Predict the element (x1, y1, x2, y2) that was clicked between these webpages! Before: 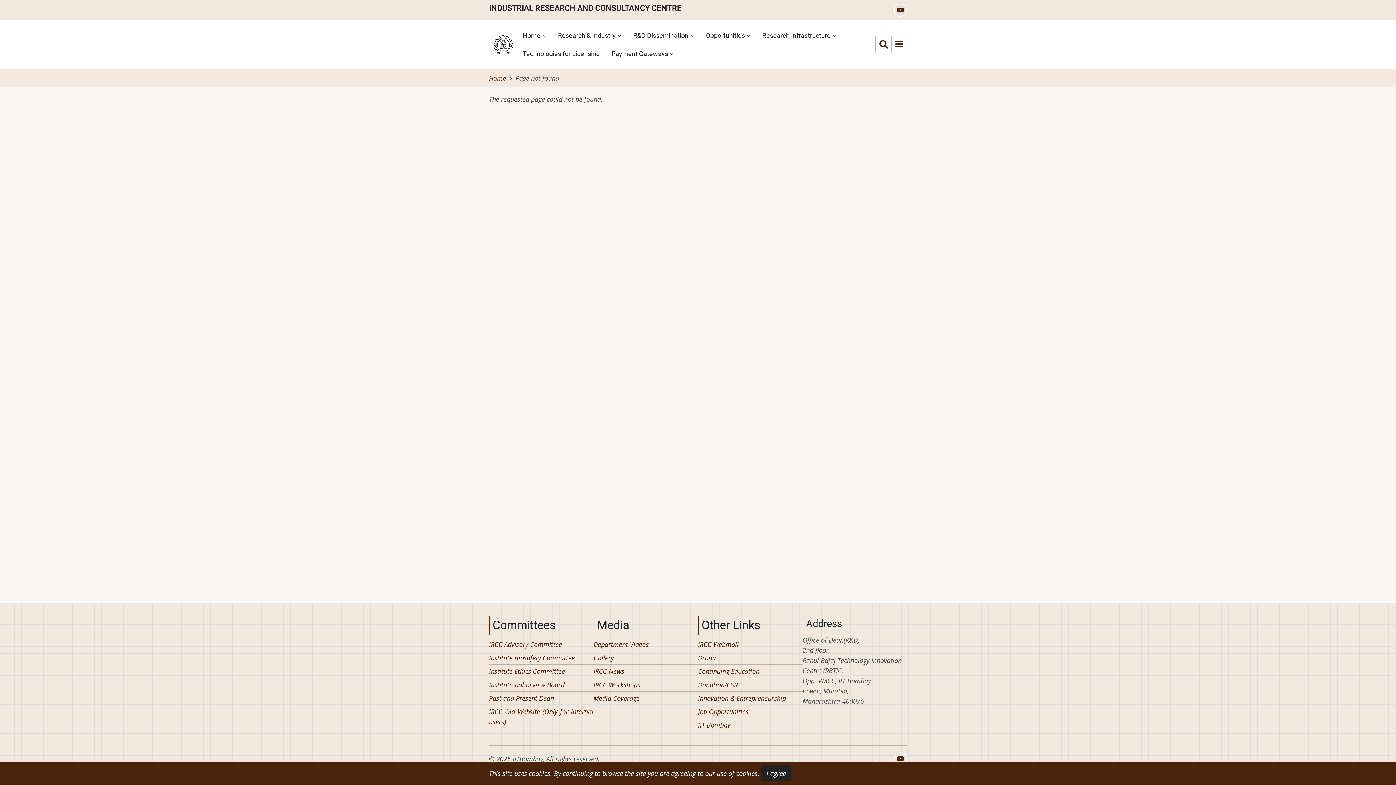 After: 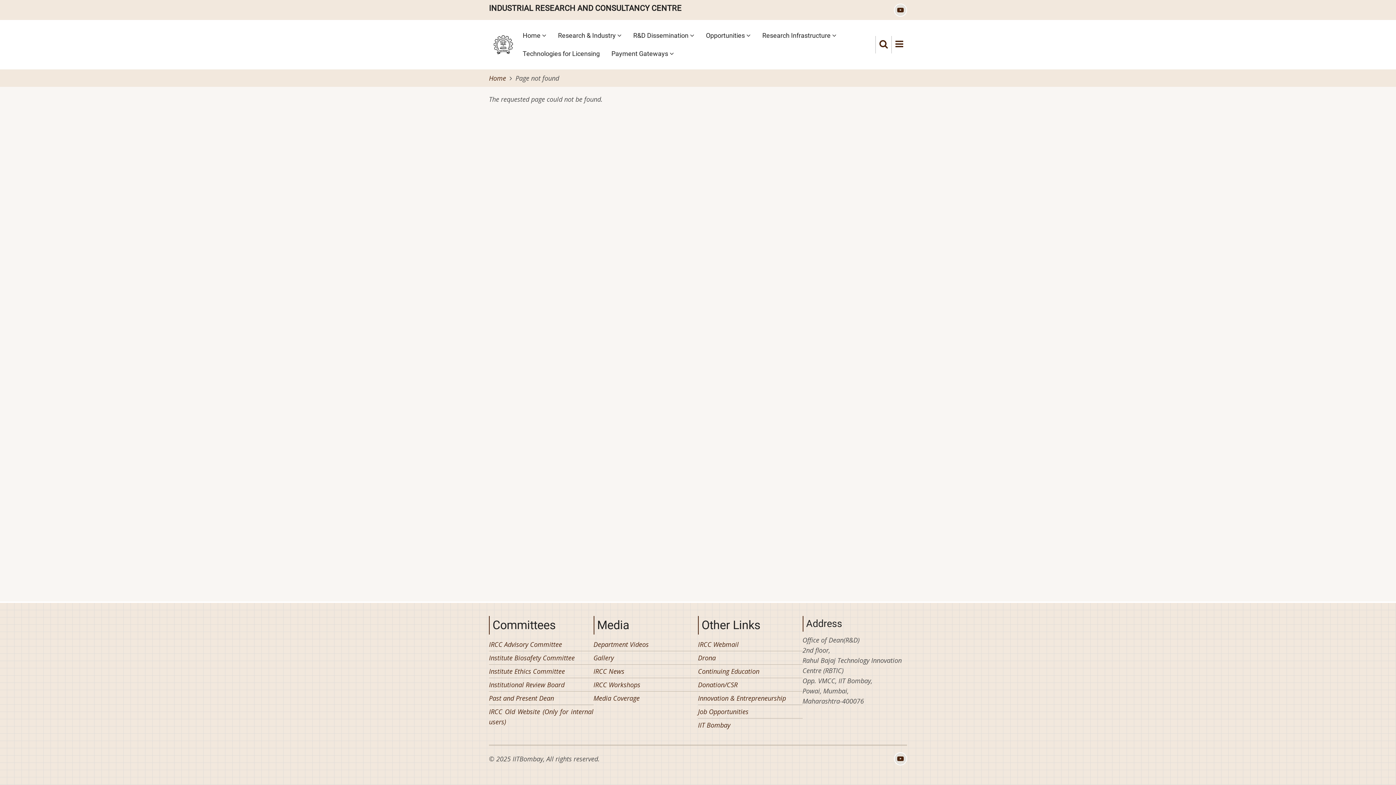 Action: bbox: (761, 765, 791, 781) label: Close